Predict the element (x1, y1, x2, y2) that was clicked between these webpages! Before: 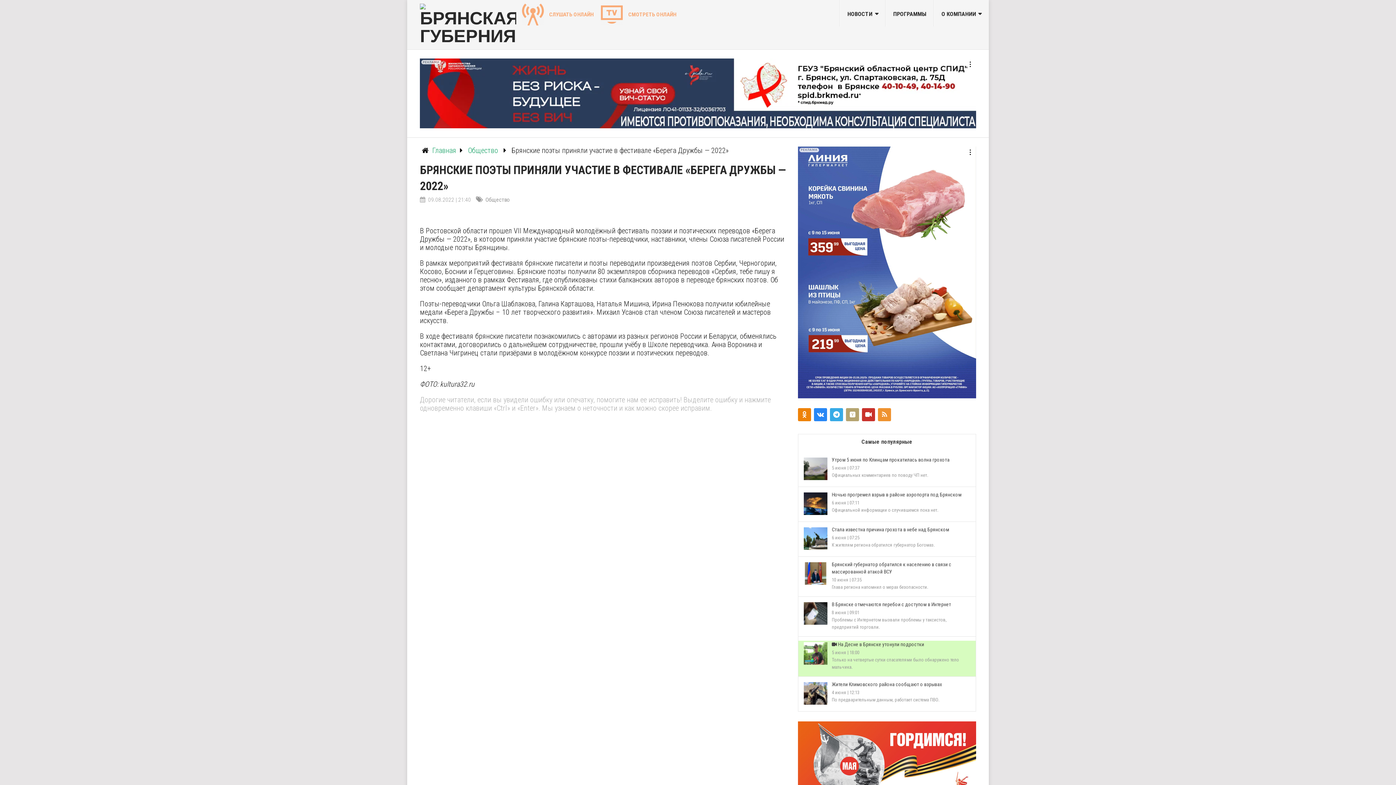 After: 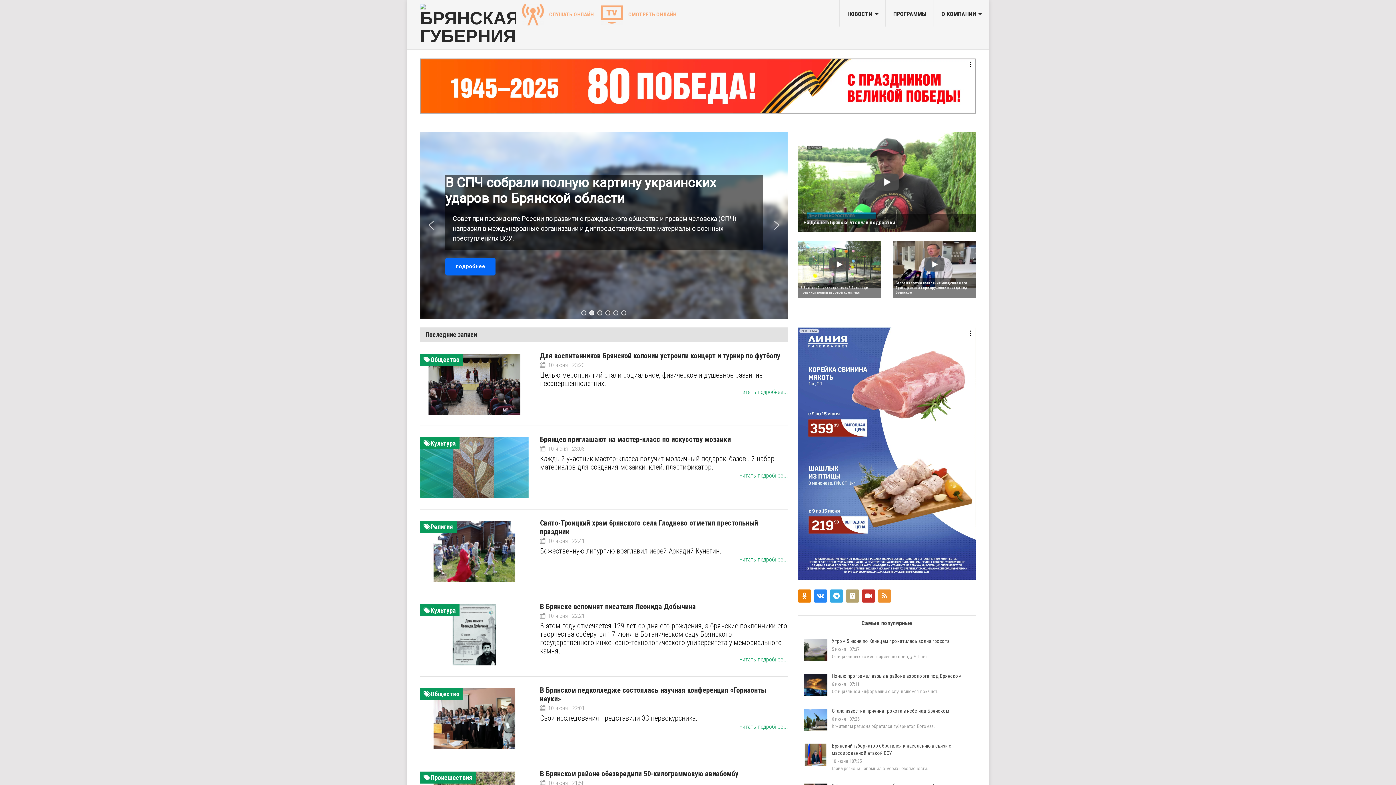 Action: bbox: (420, 3, 516, 45)